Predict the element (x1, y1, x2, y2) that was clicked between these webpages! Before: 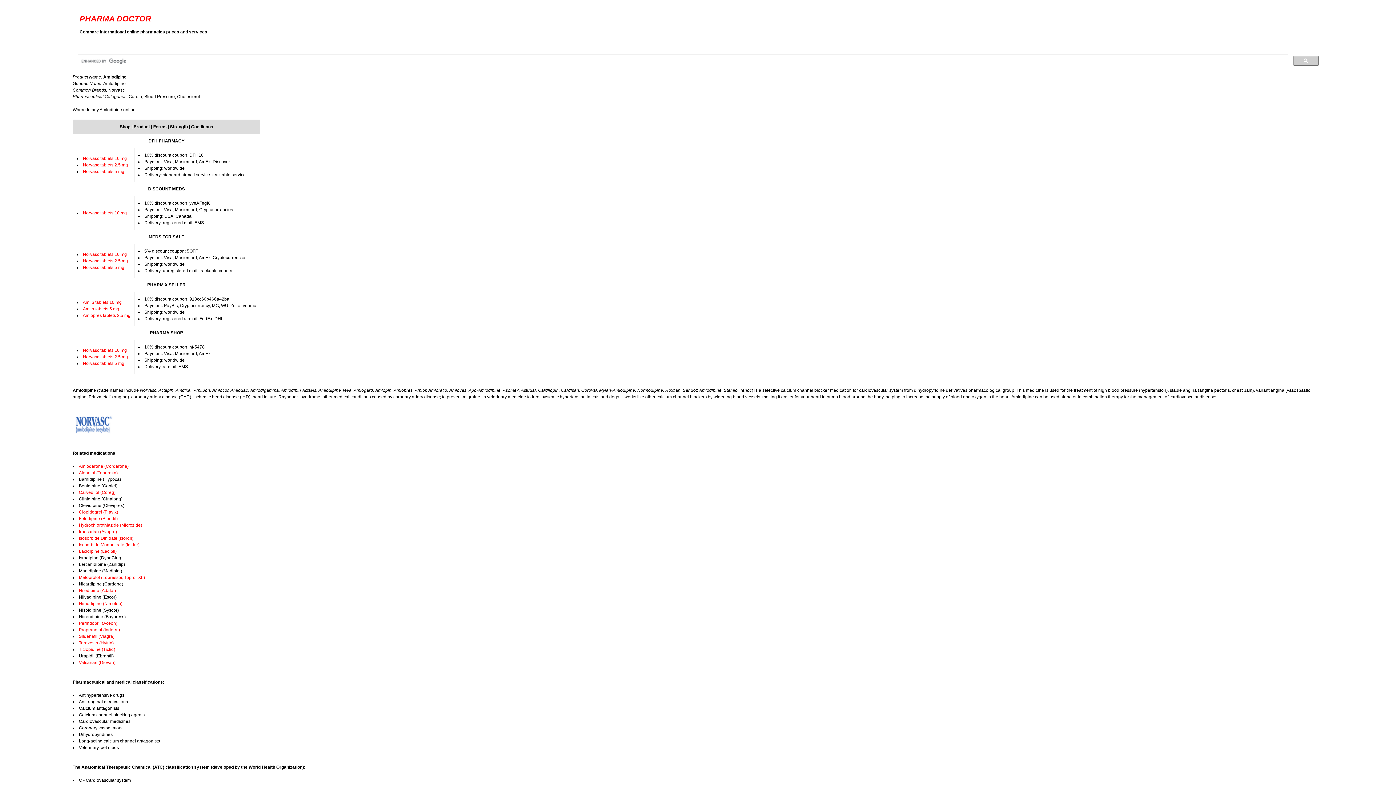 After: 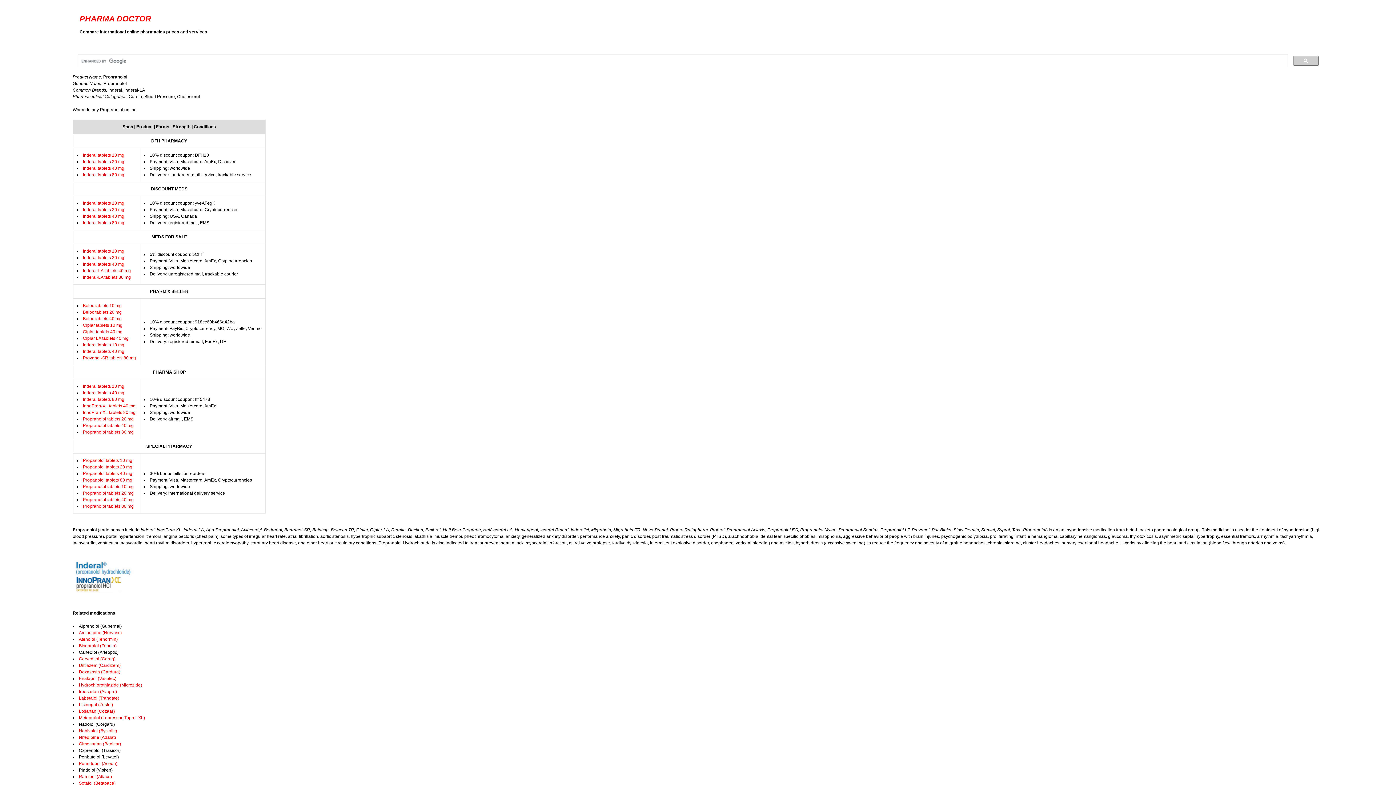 Action: label: Propranolol (Inderal) bbox: (78, 627, 120, 632)